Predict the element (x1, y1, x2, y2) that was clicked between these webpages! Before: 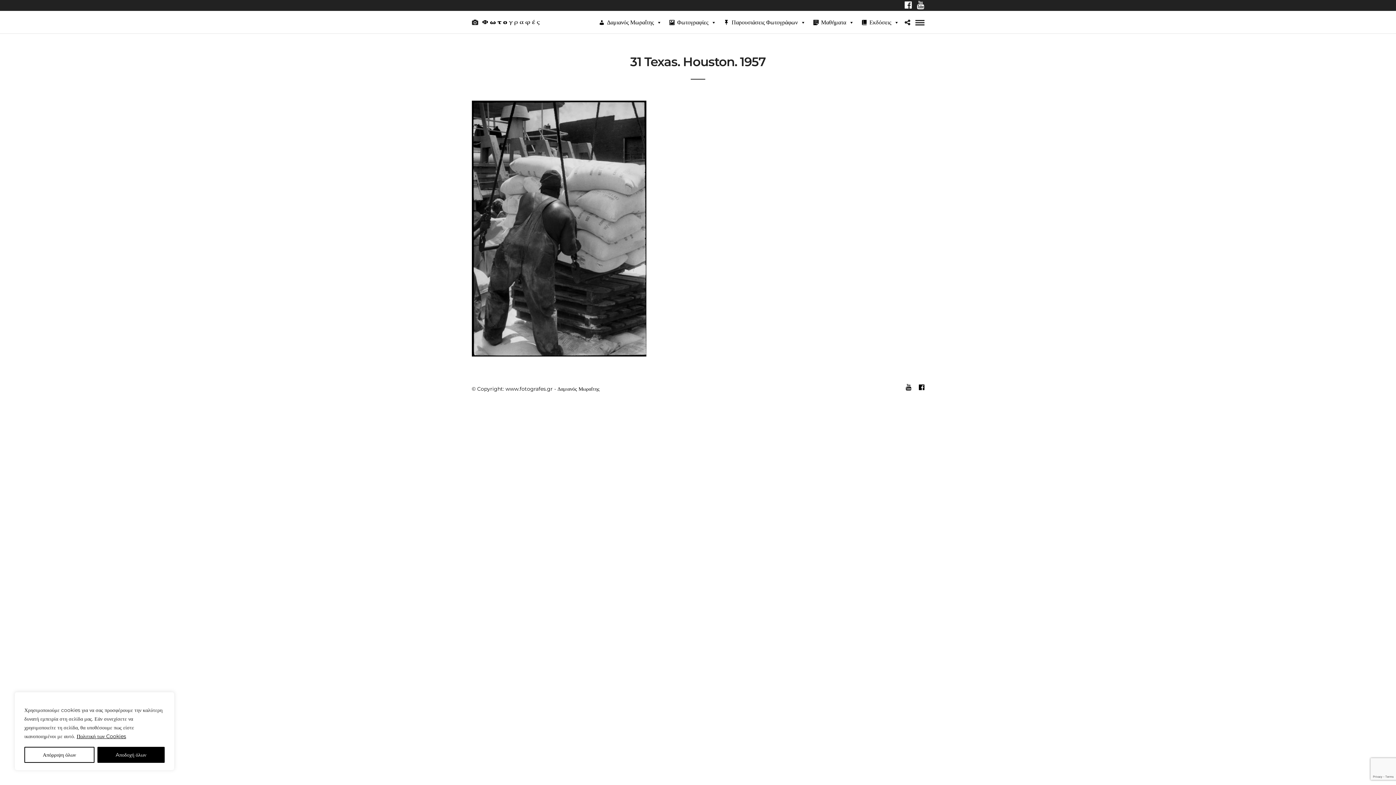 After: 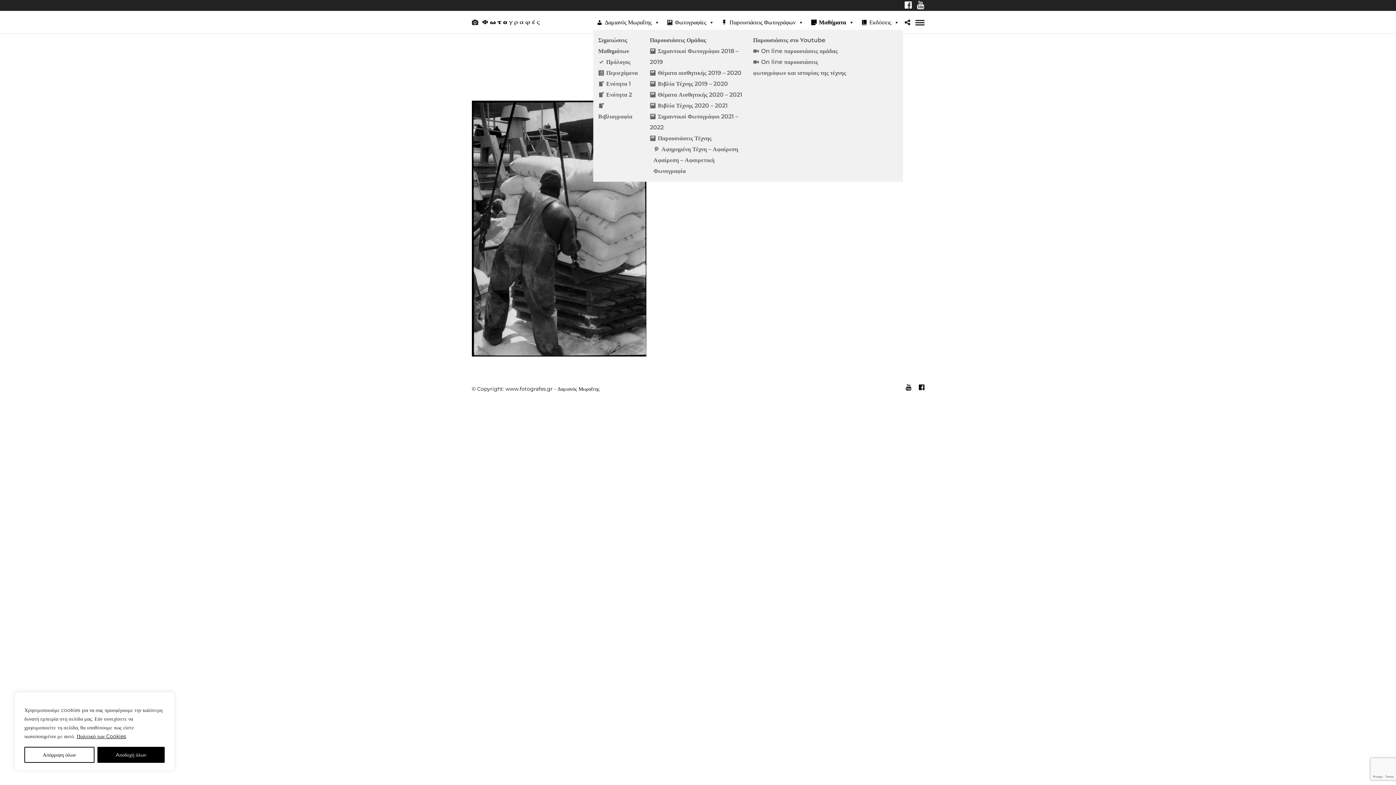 Action: bbox: (809, 15, 858, 29) label: Μαθήματα